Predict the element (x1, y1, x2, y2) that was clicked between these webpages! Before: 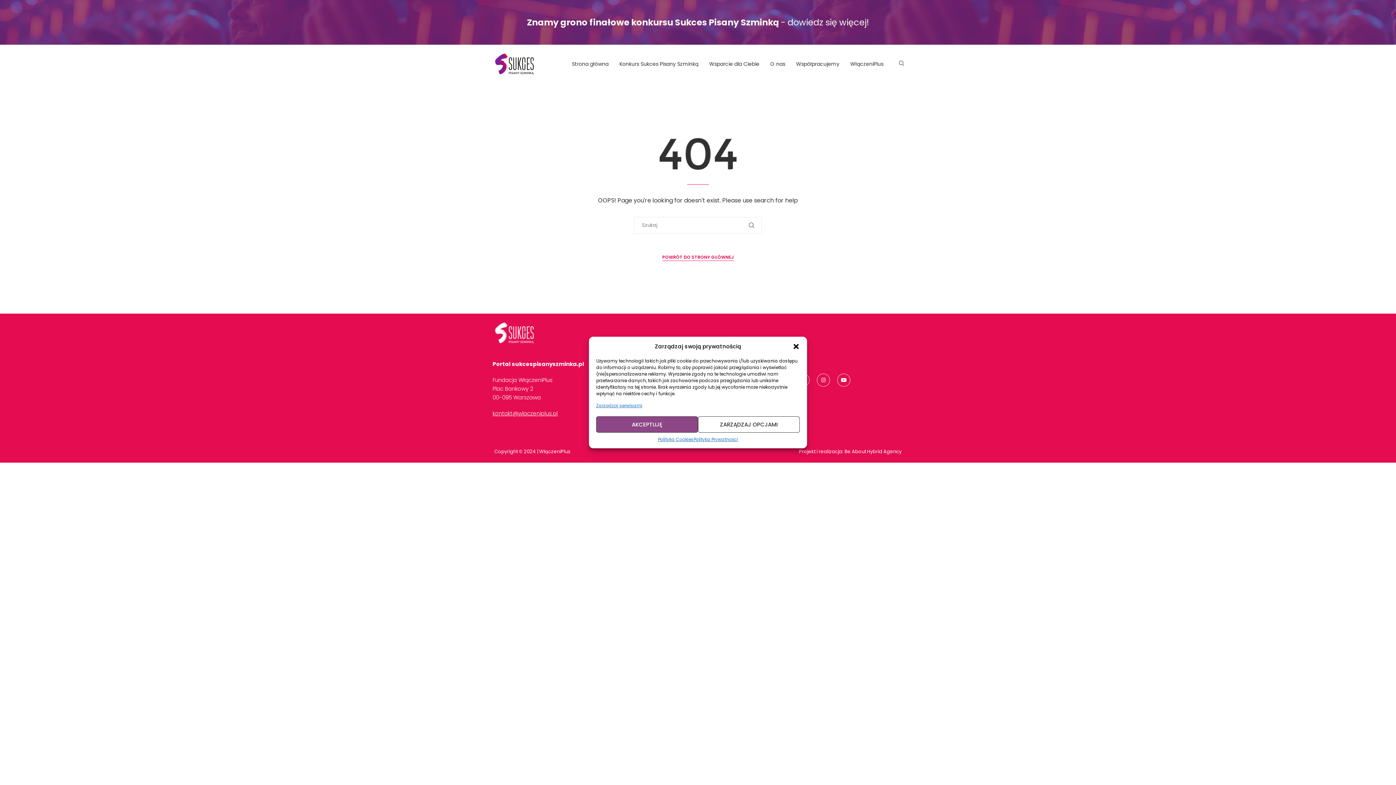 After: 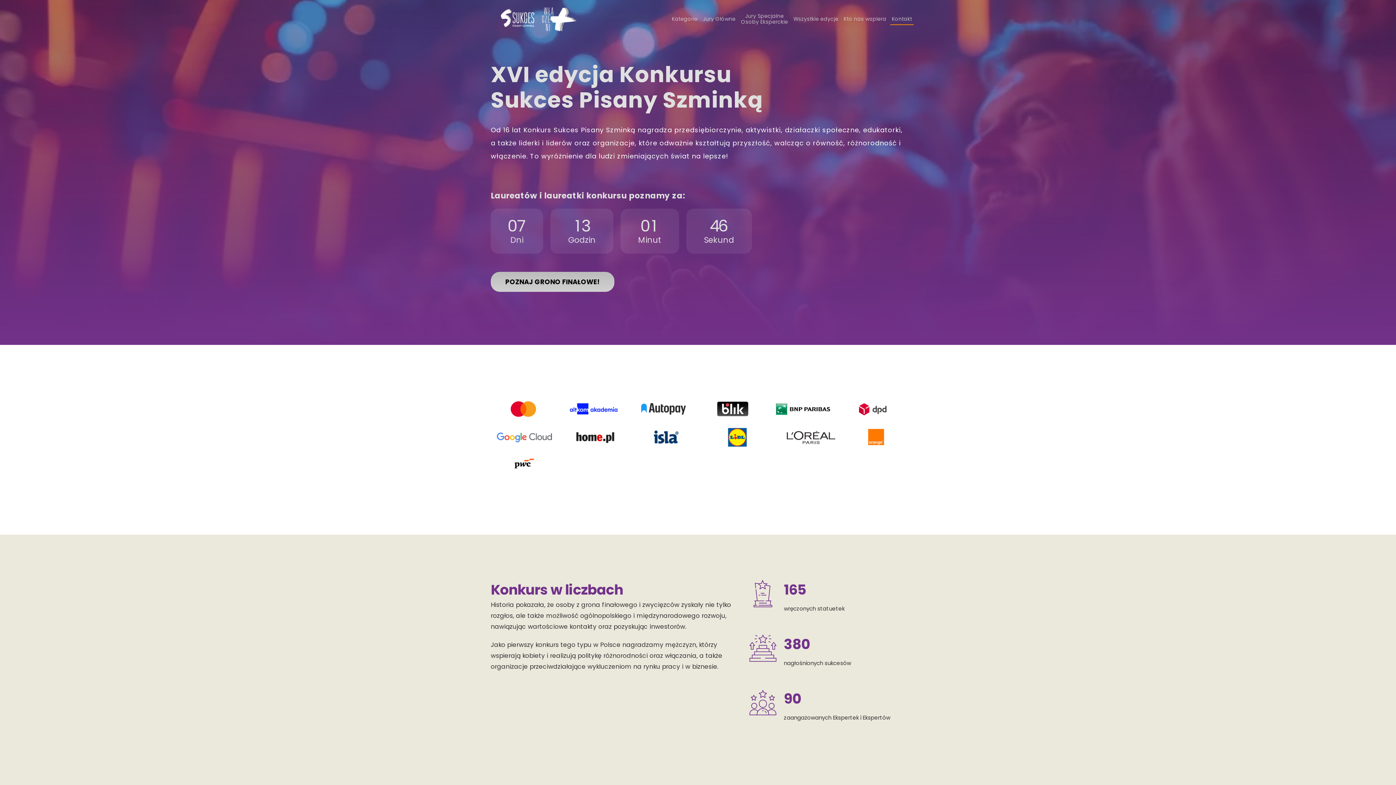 Action: bbox: (619, 53, 698, 74) label: Konkurs Sukces Pisany Szminką